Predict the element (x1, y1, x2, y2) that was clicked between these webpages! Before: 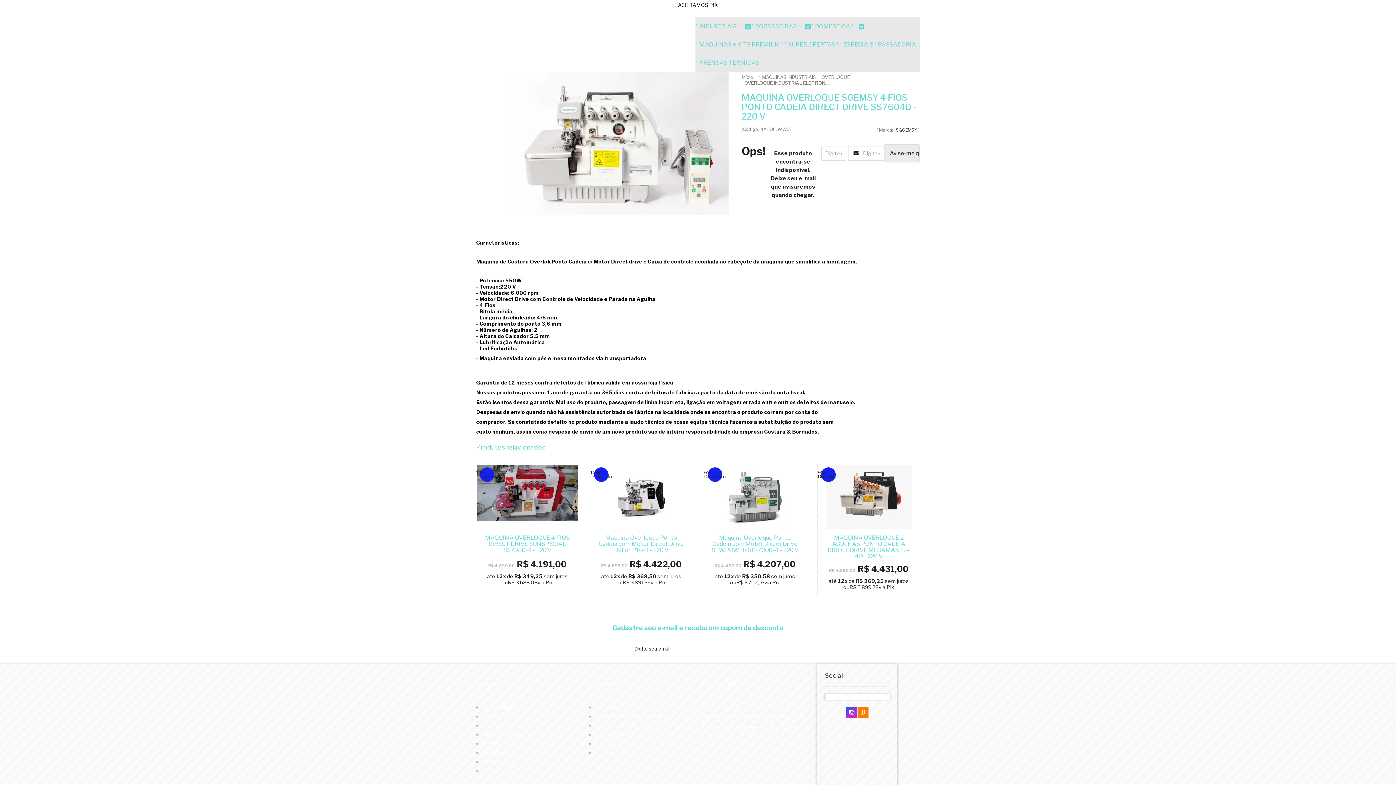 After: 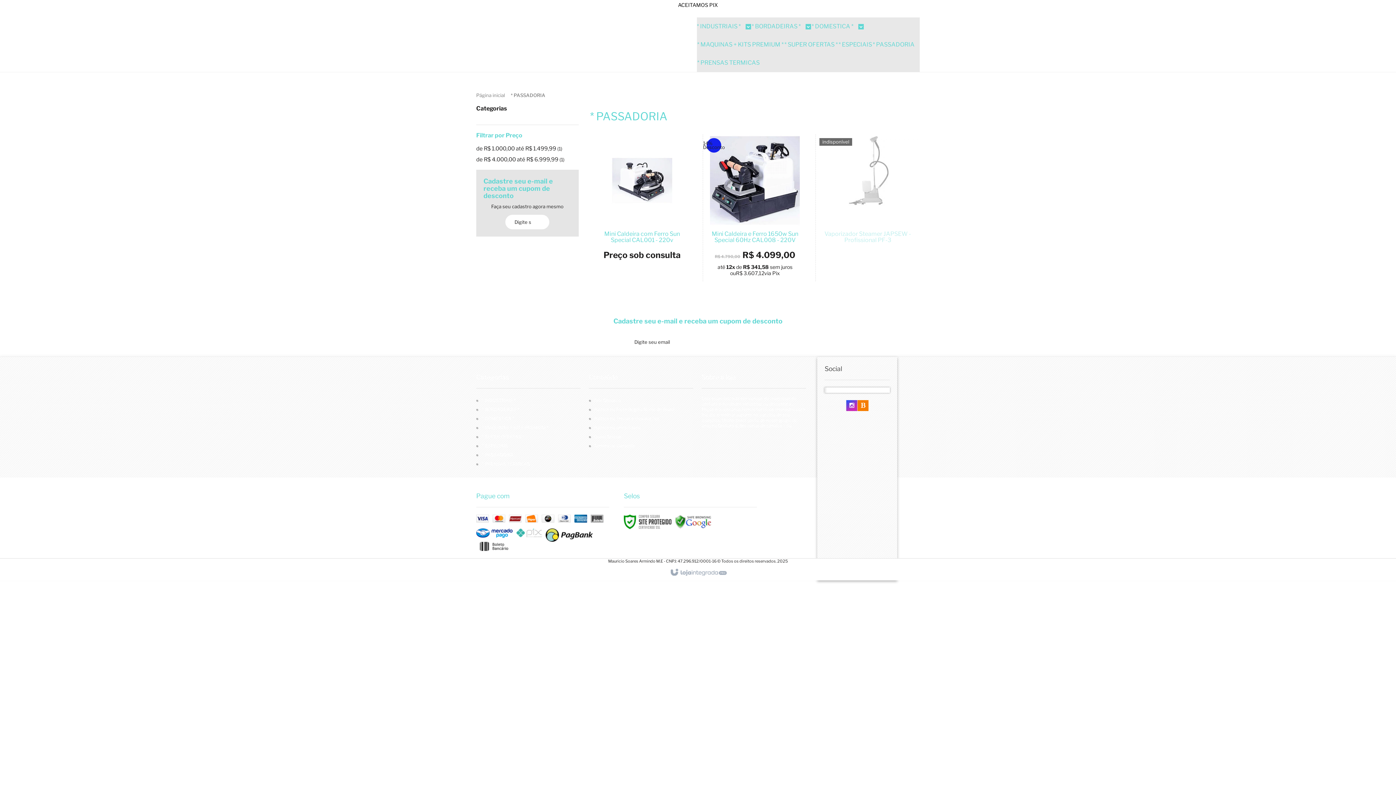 Action: label: * PASSADORIA bbox: (874, 35, 916, 53)